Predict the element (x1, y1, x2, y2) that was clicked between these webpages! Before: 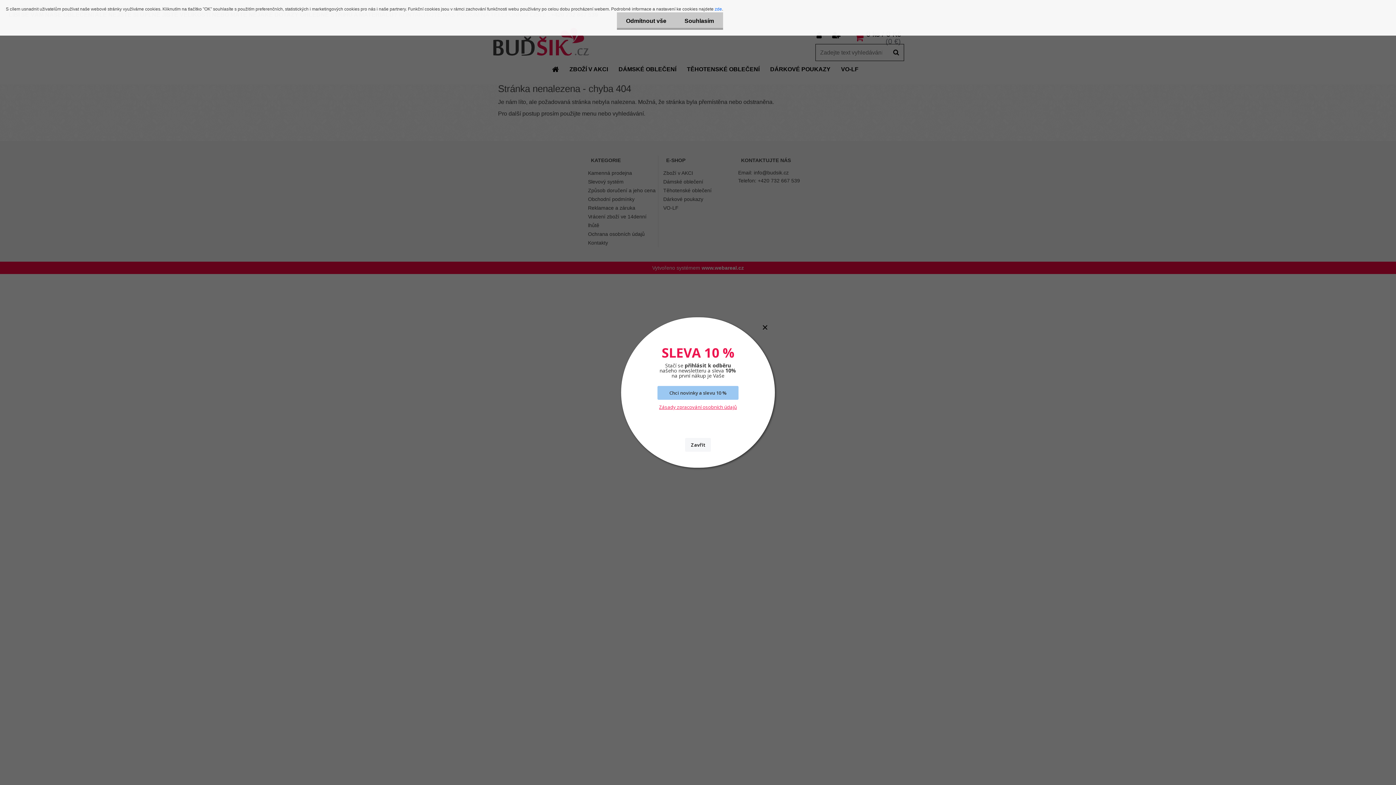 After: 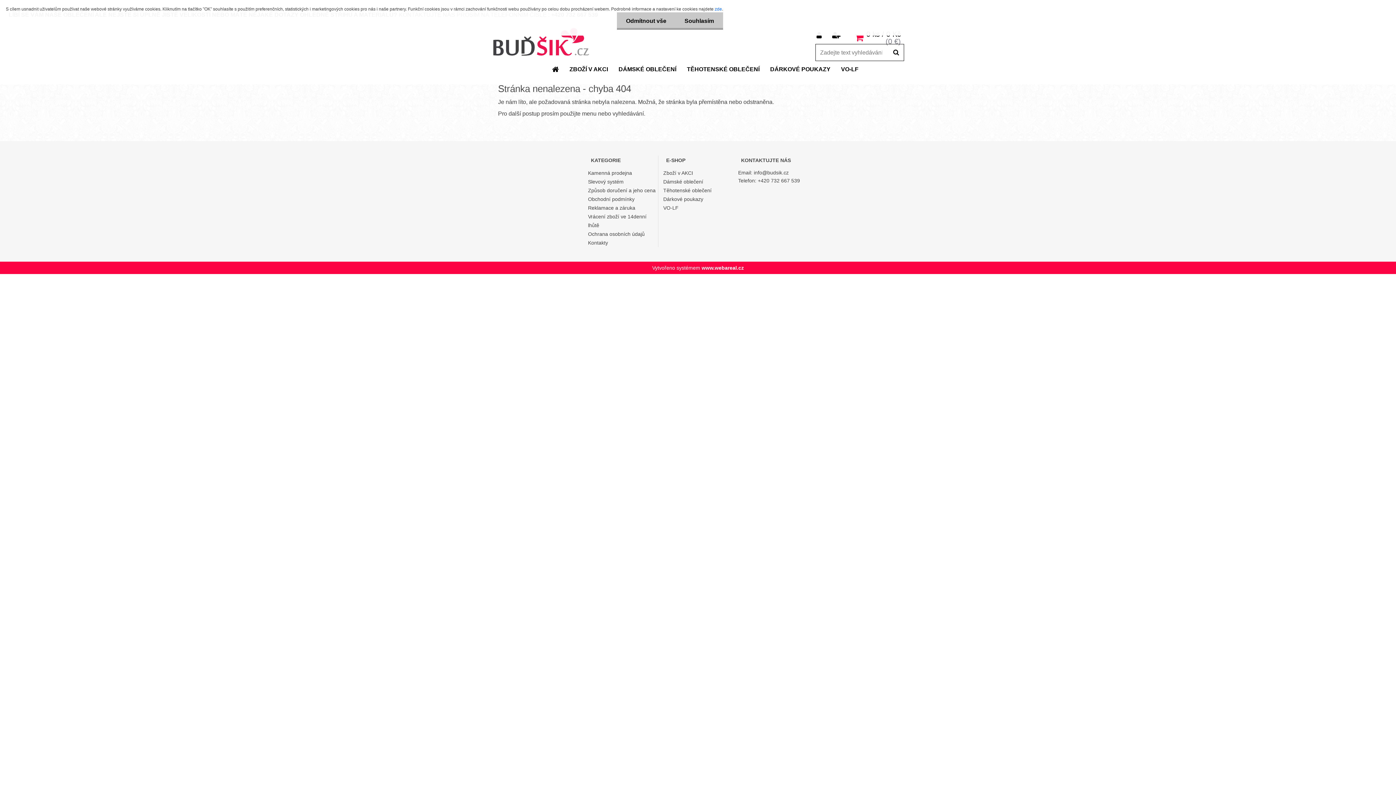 Action: label: Zavřít bbox: (685, 438, 711, 452)